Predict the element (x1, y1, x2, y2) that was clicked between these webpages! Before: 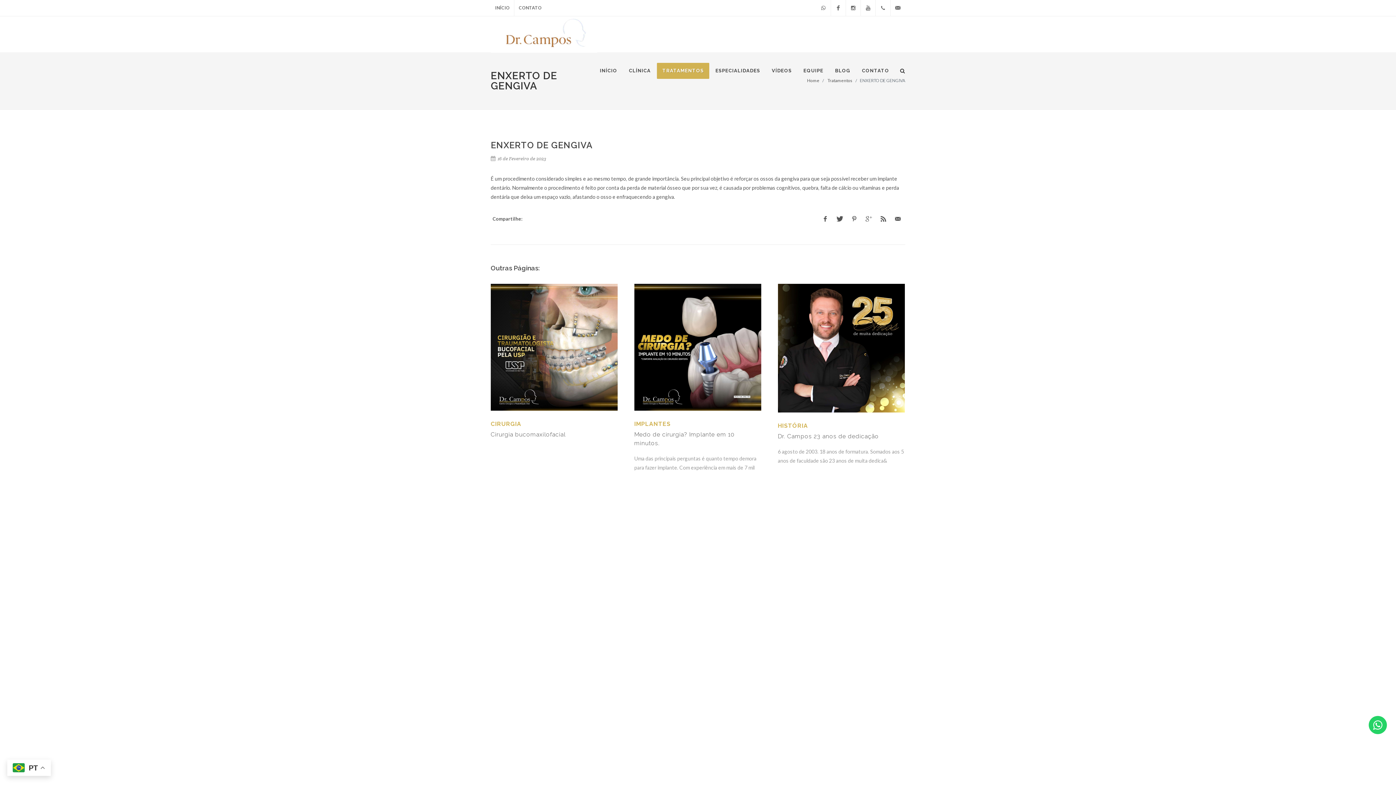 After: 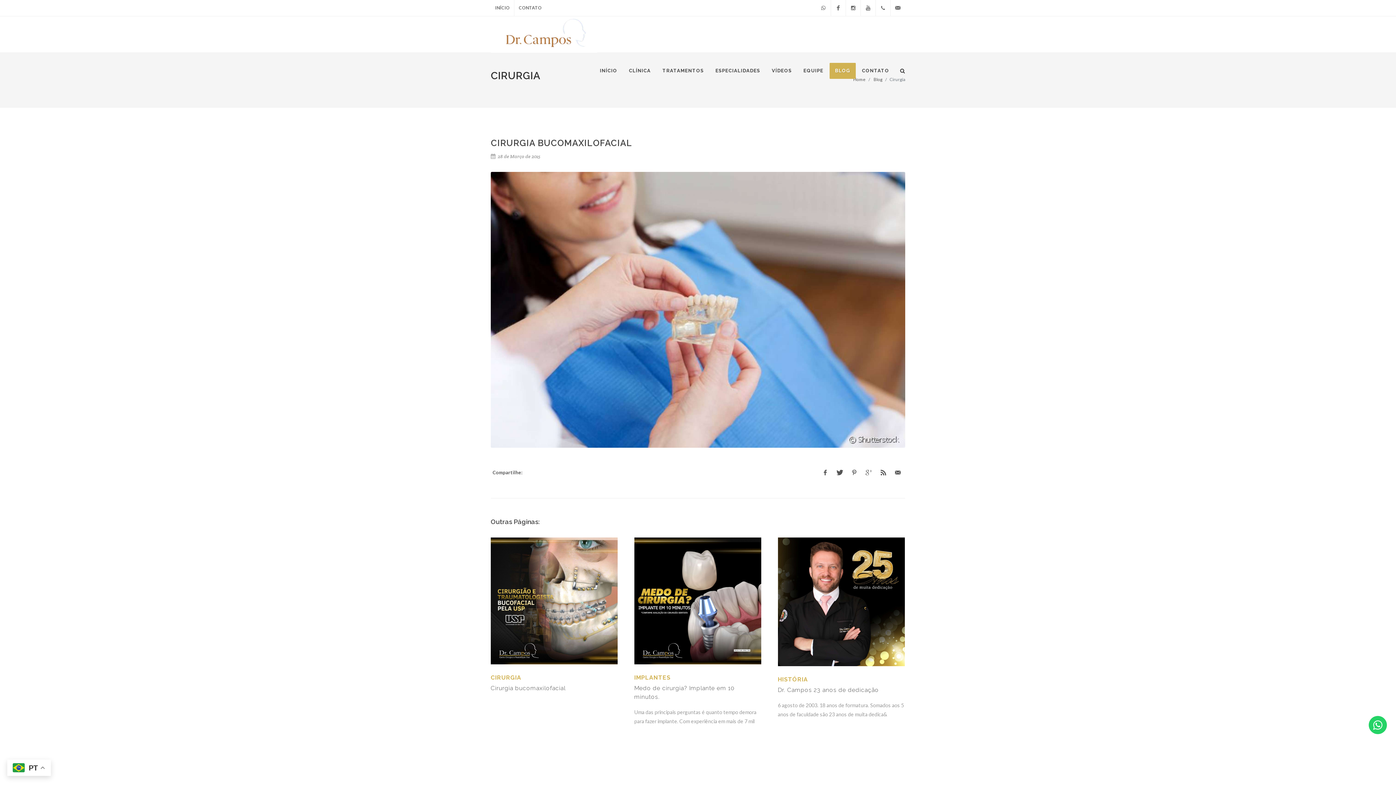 Action: bbox: (490, 284, 617, 410)